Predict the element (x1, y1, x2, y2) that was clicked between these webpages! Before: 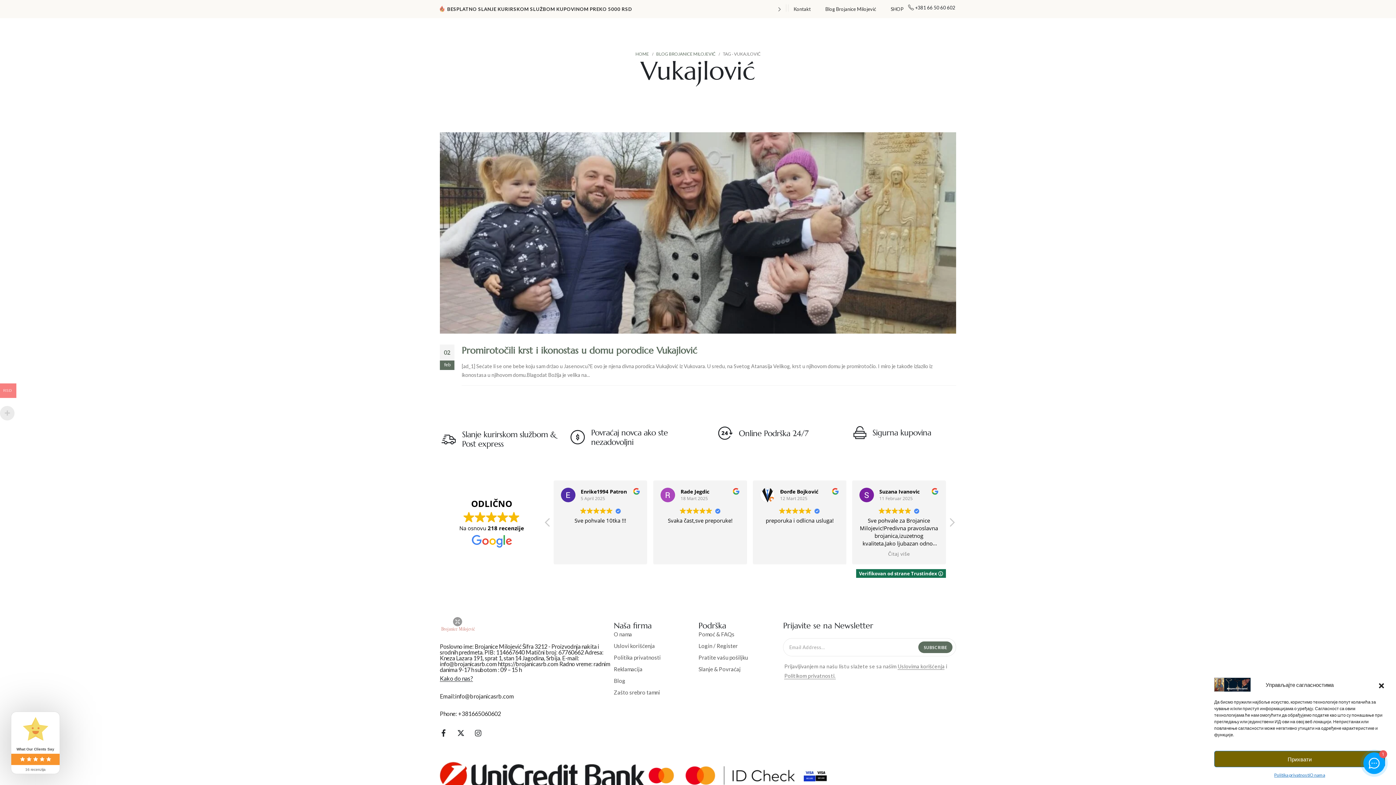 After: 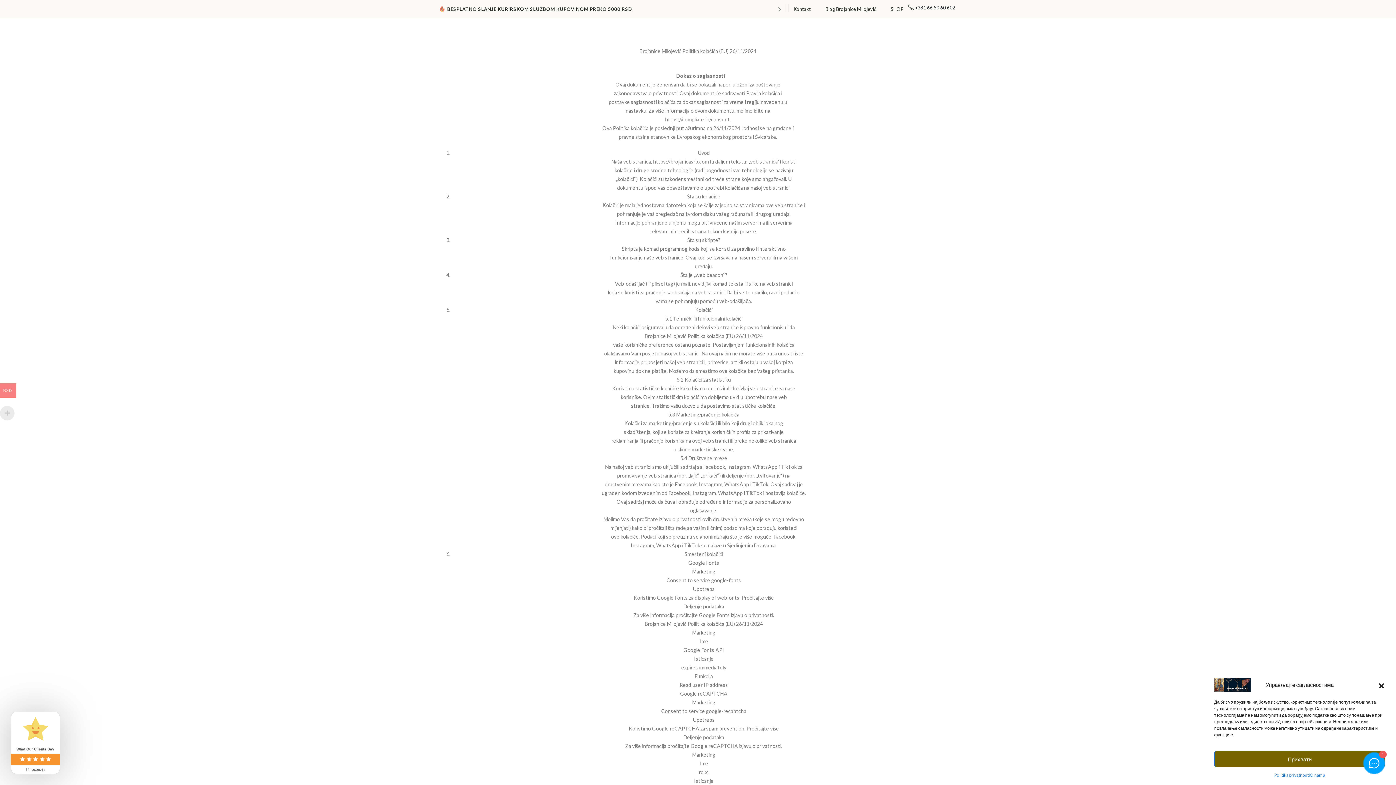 Action: label: Politika privatnosti bbox: (1274, 771, 1310, 780)